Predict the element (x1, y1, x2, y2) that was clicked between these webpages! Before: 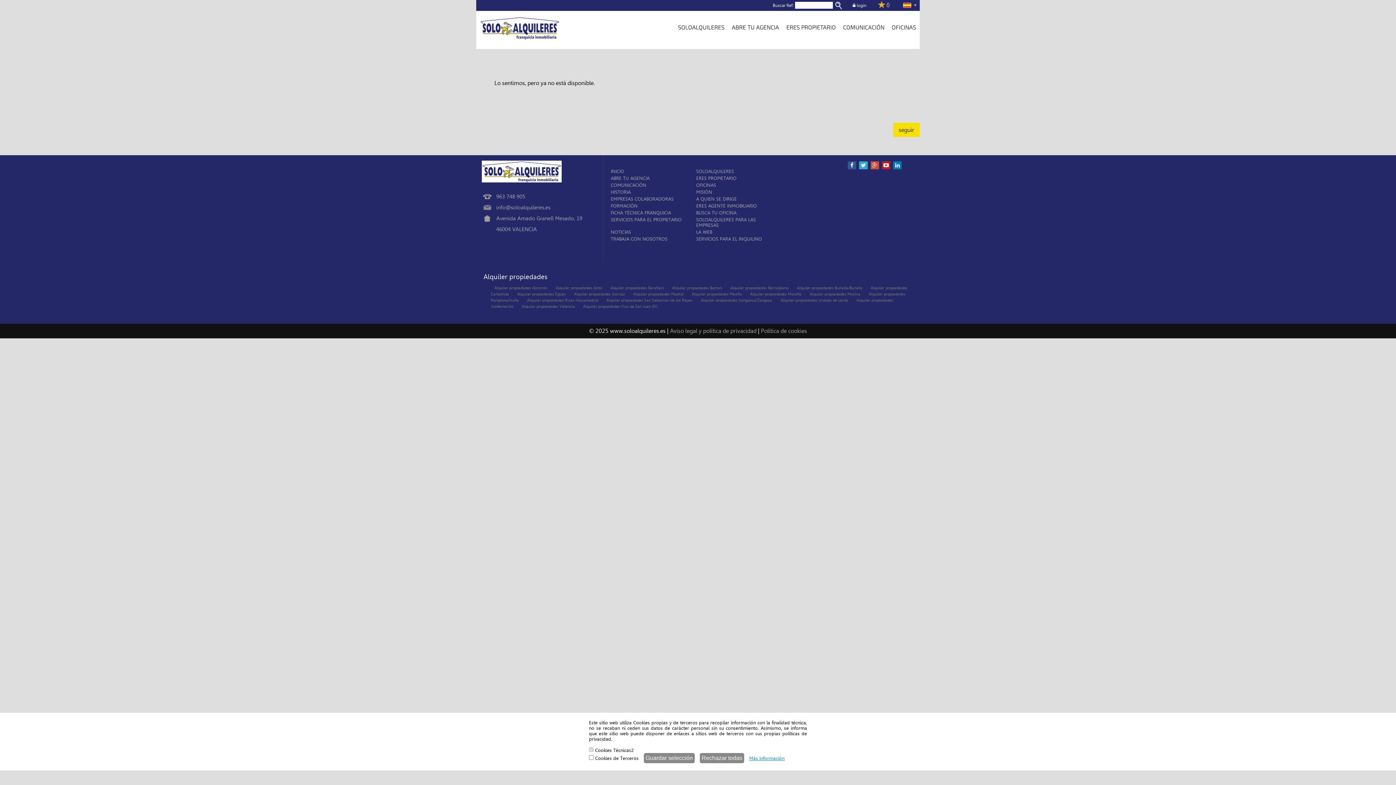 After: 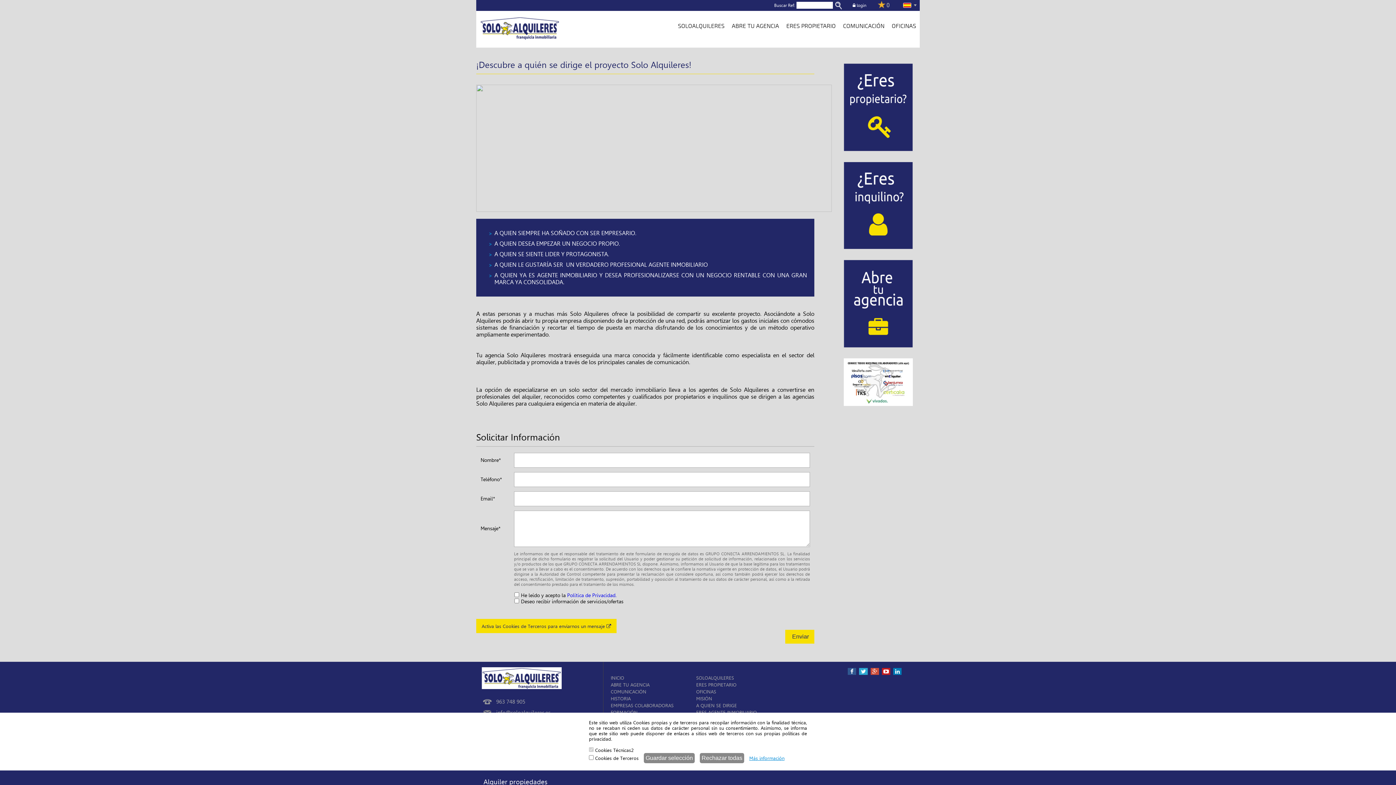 Action: bbox: (696, 196, 737, 201) label: A QUIEN SE DIRIGE